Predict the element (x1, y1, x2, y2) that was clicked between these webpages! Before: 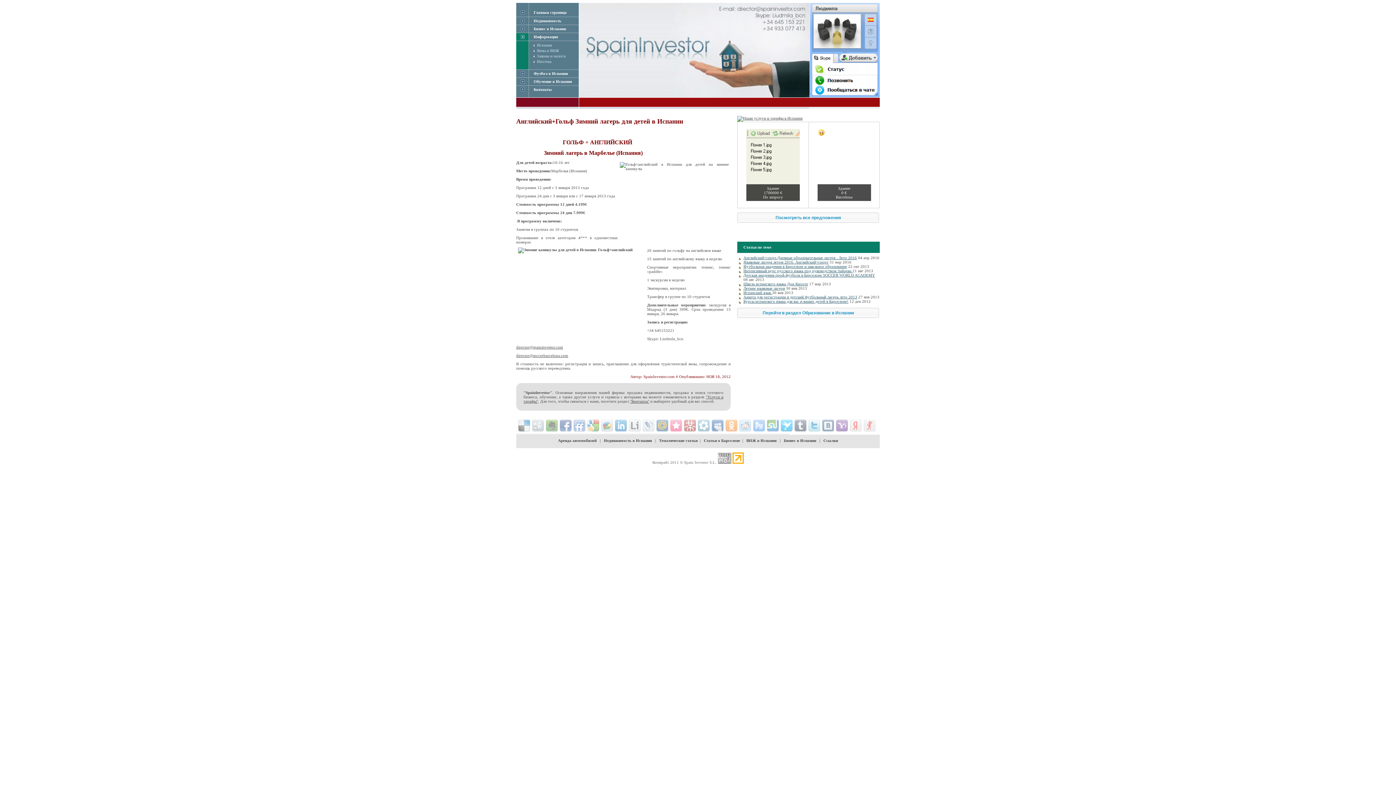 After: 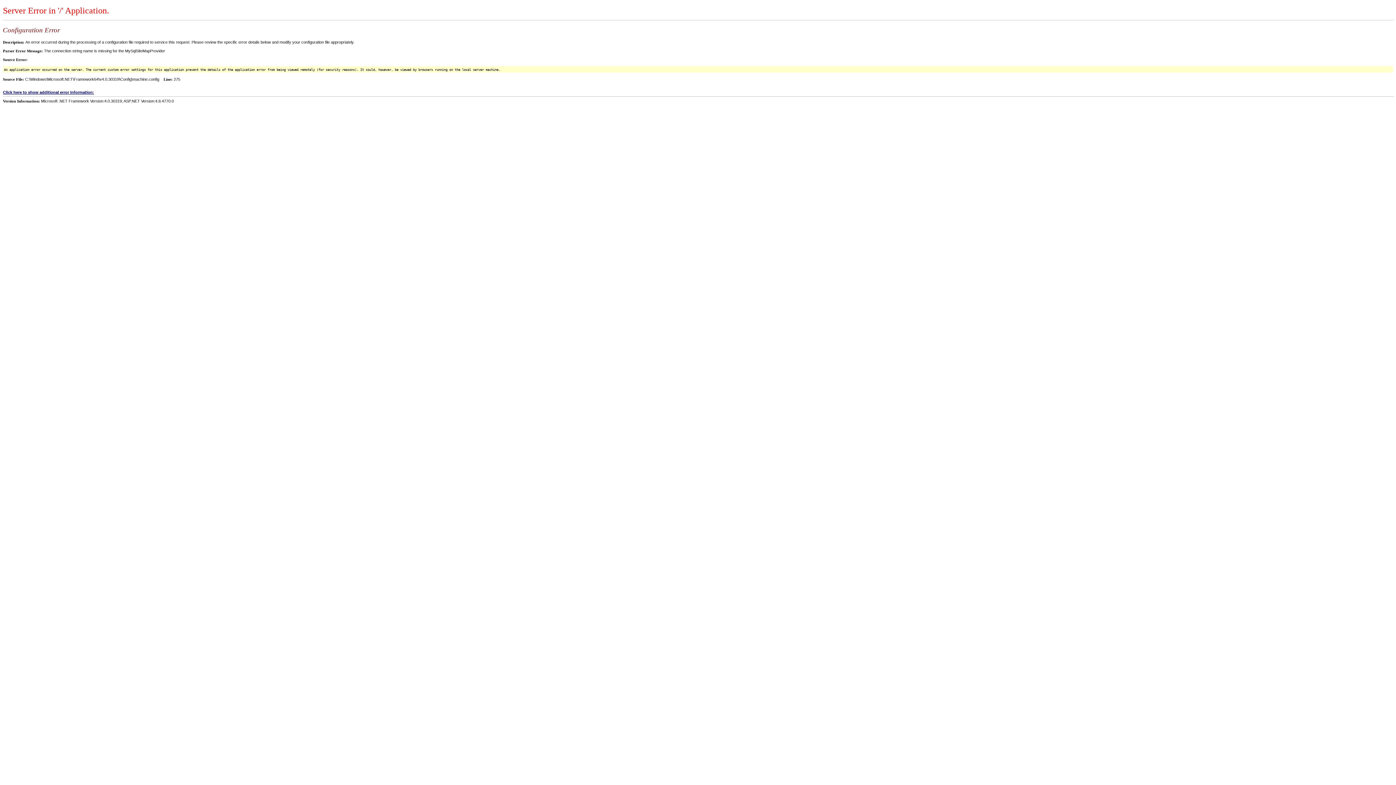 Action: label: Посмотреть все предложения bbox: (737, 212, 879, 222)